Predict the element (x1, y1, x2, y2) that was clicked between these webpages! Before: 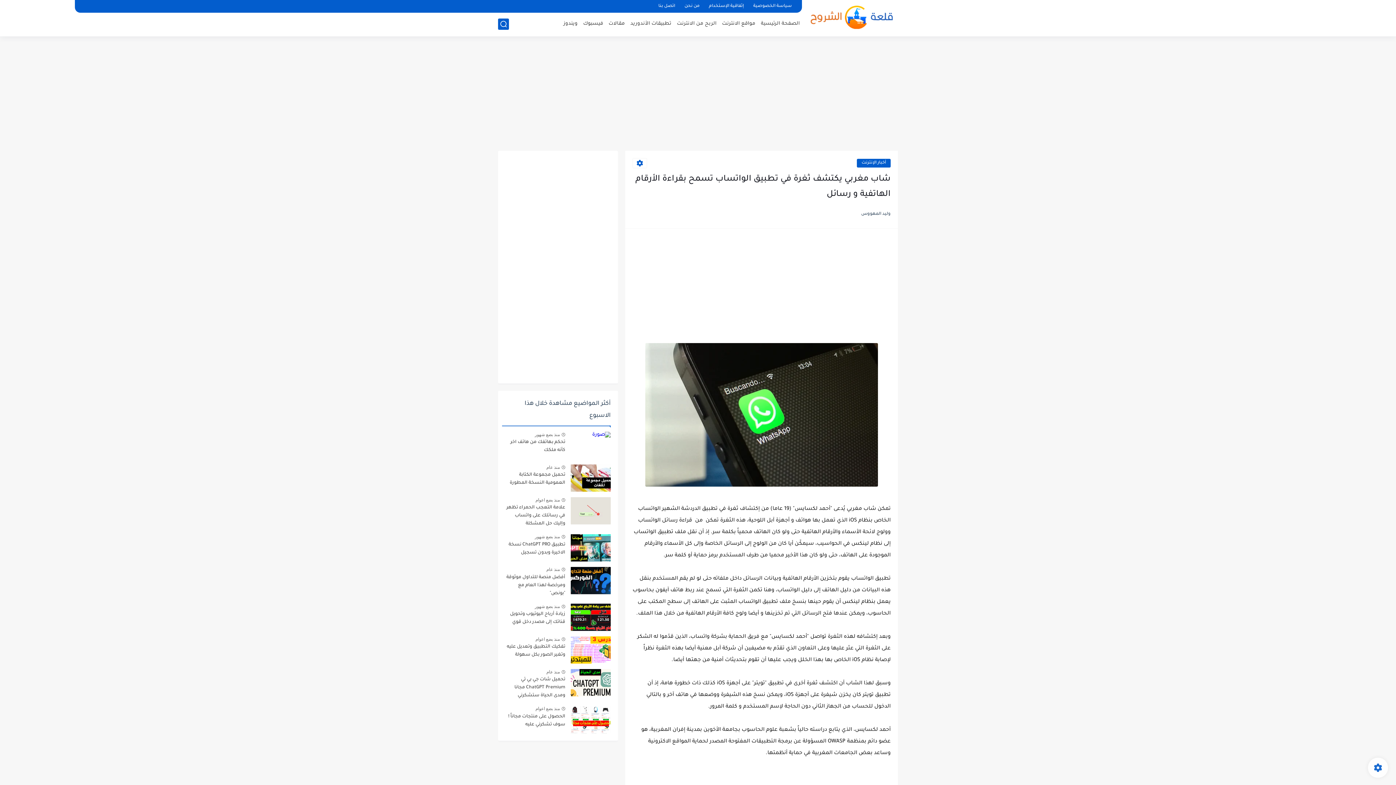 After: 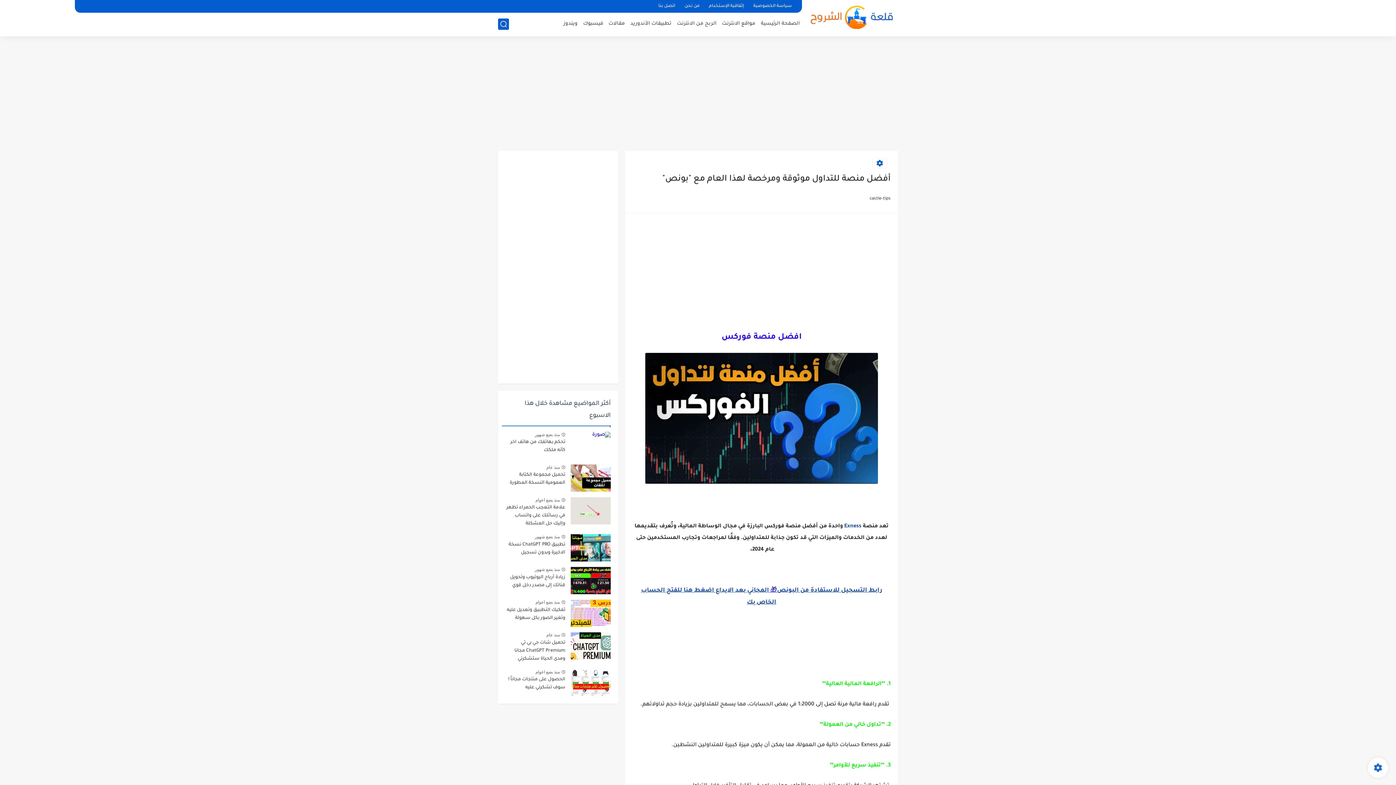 Action: bbox: (570, 567, 610, 594)